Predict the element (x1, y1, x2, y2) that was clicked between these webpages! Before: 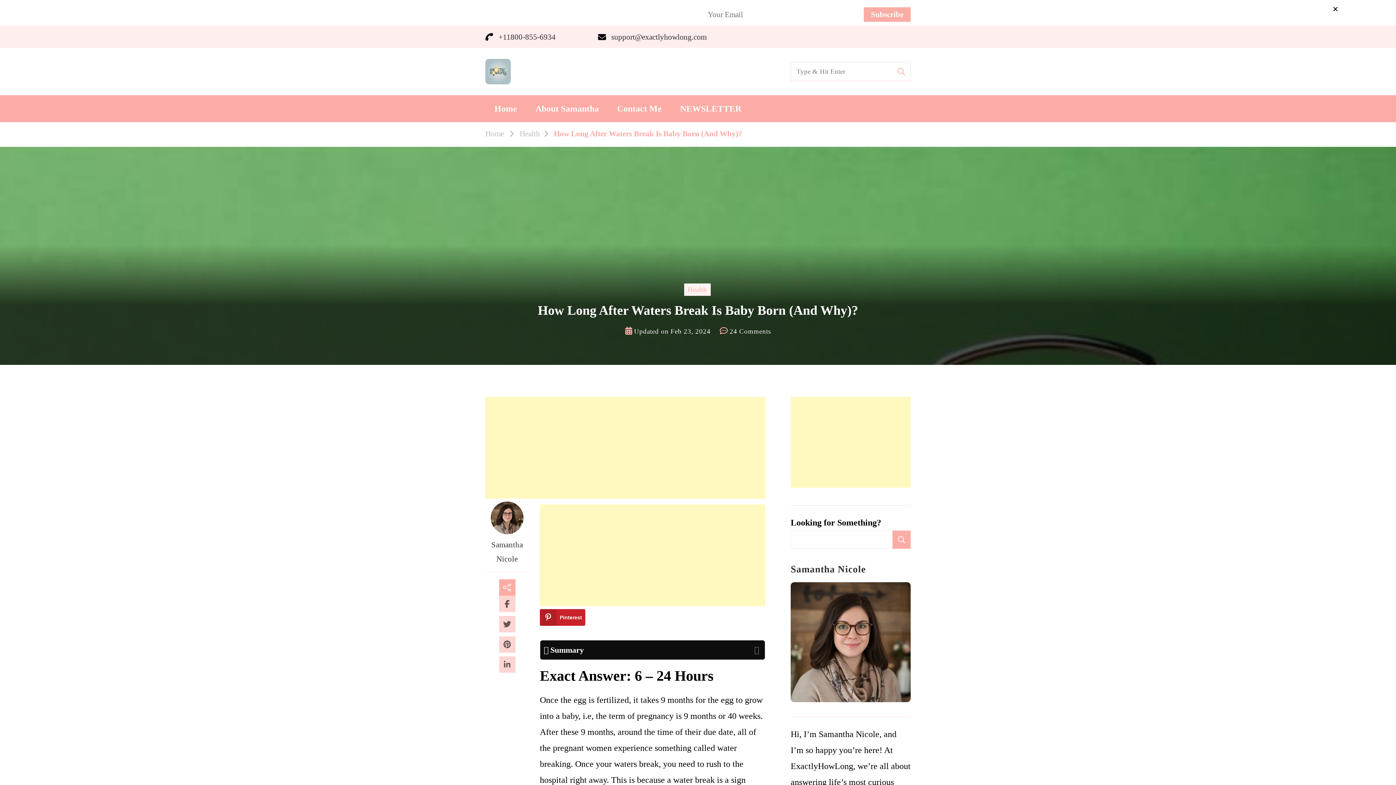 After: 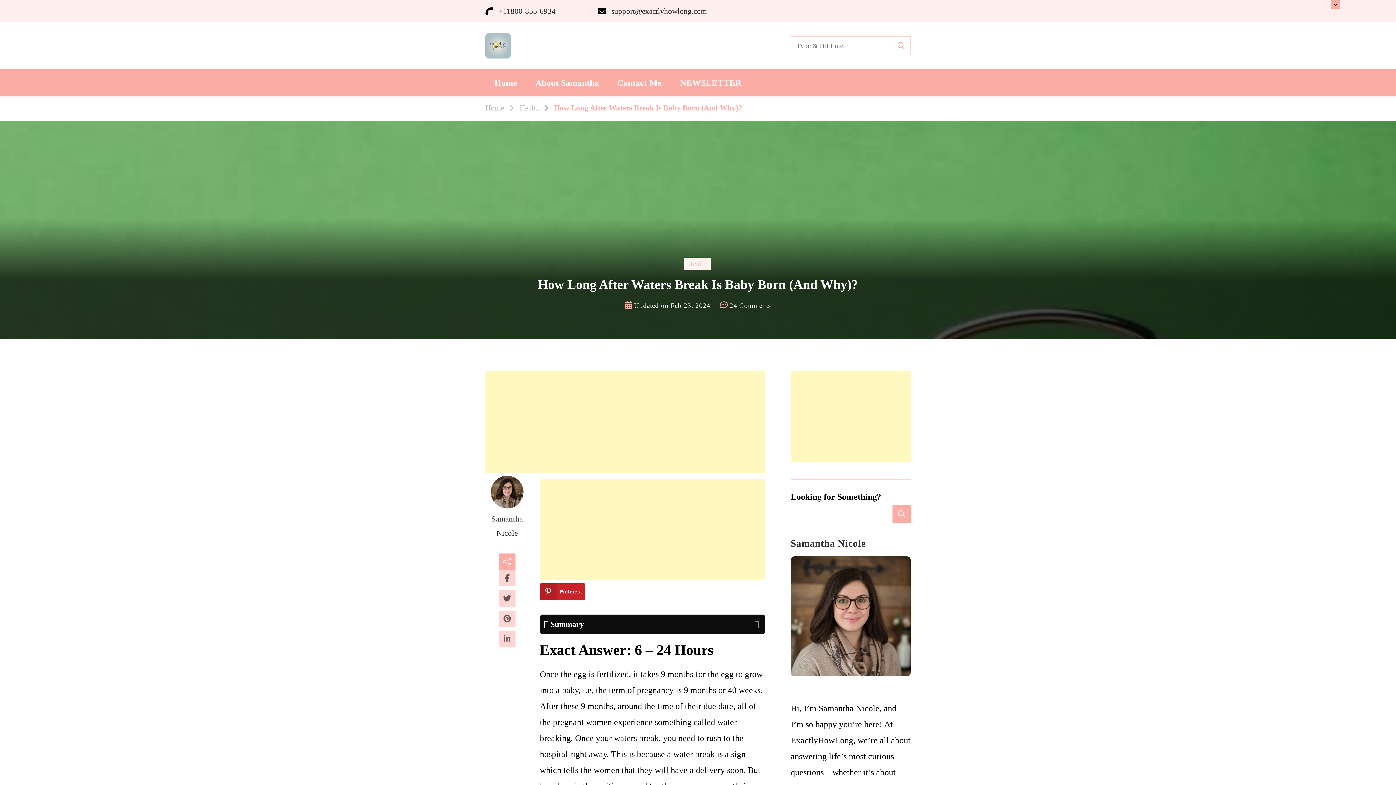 Action: bbox: (1331, 4, 1340, 13)